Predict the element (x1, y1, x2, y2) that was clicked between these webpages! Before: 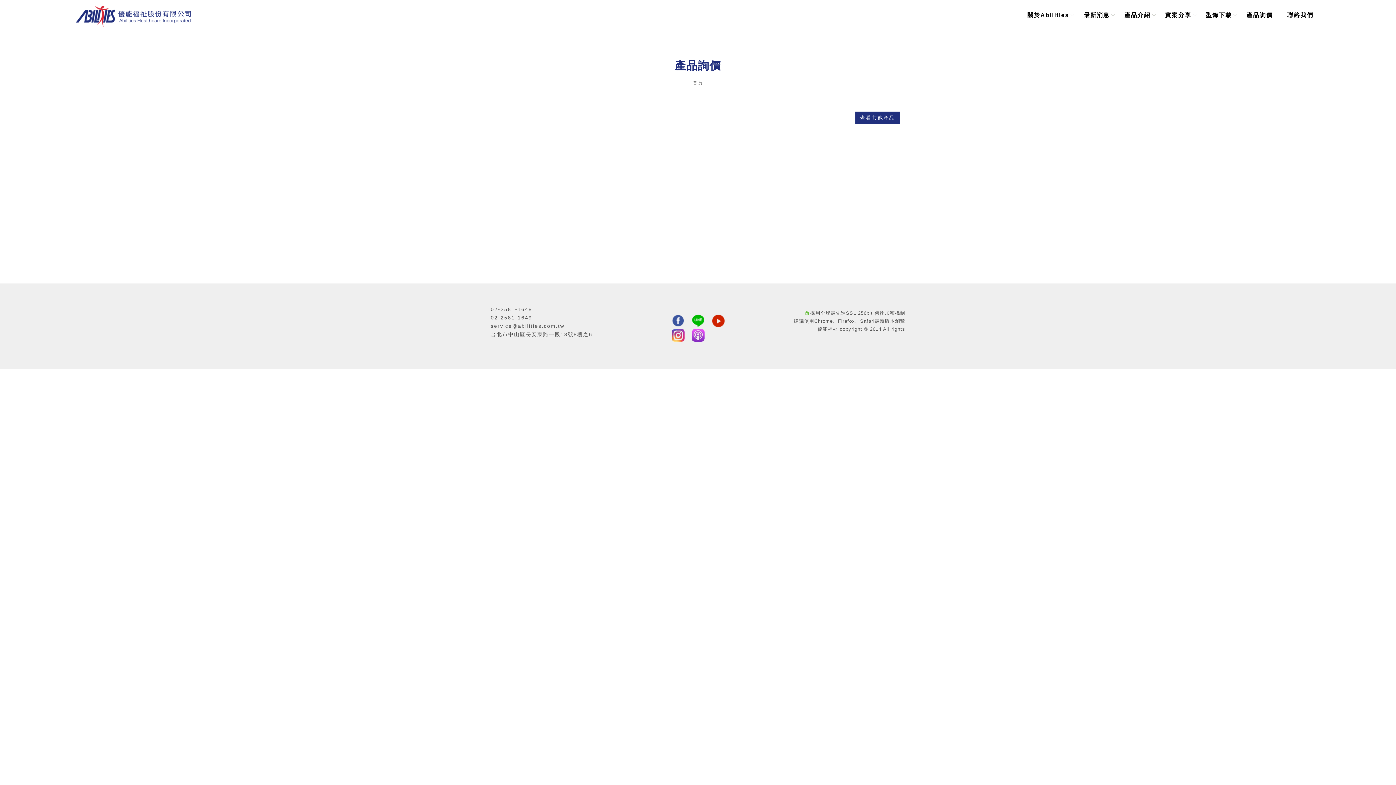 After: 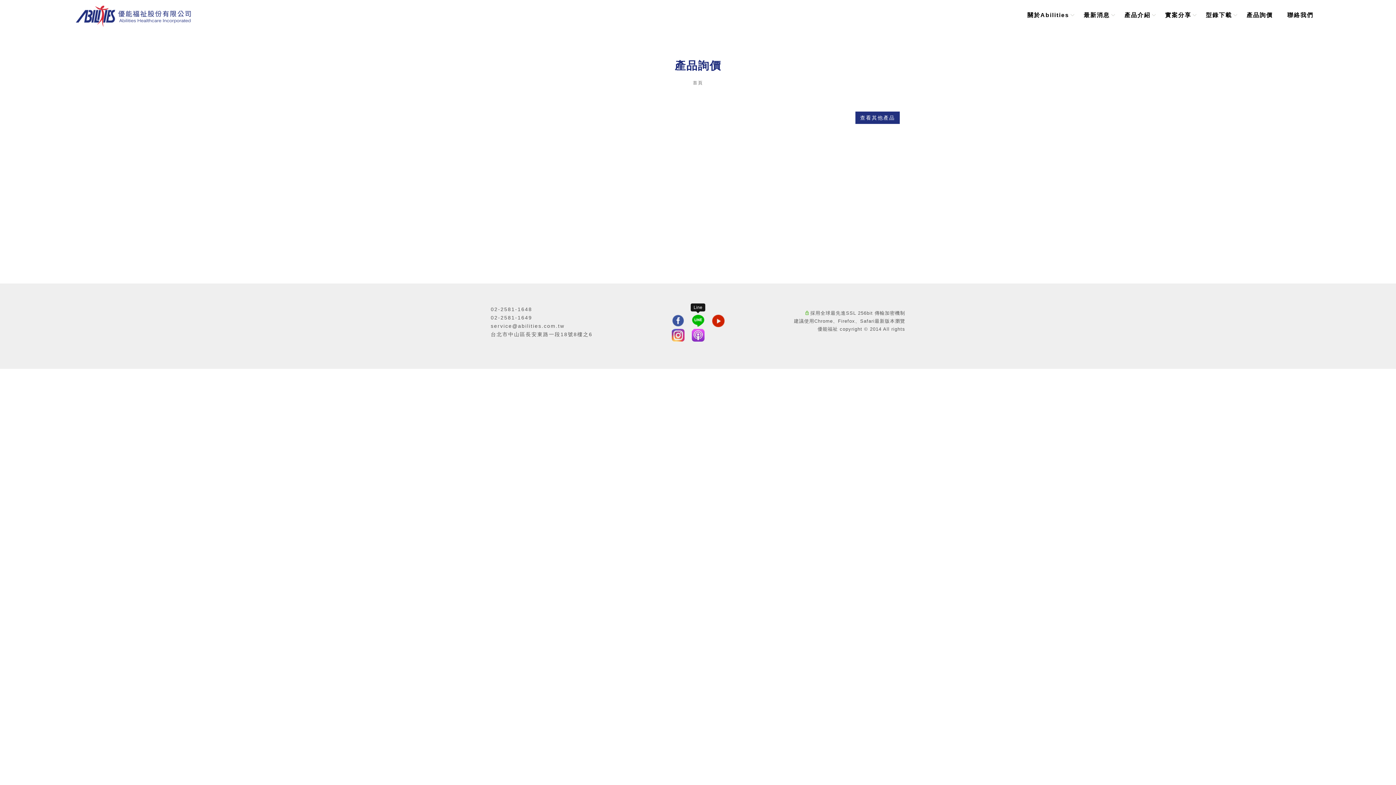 Action: bbox: (688, 314, 708, 329) label: Line